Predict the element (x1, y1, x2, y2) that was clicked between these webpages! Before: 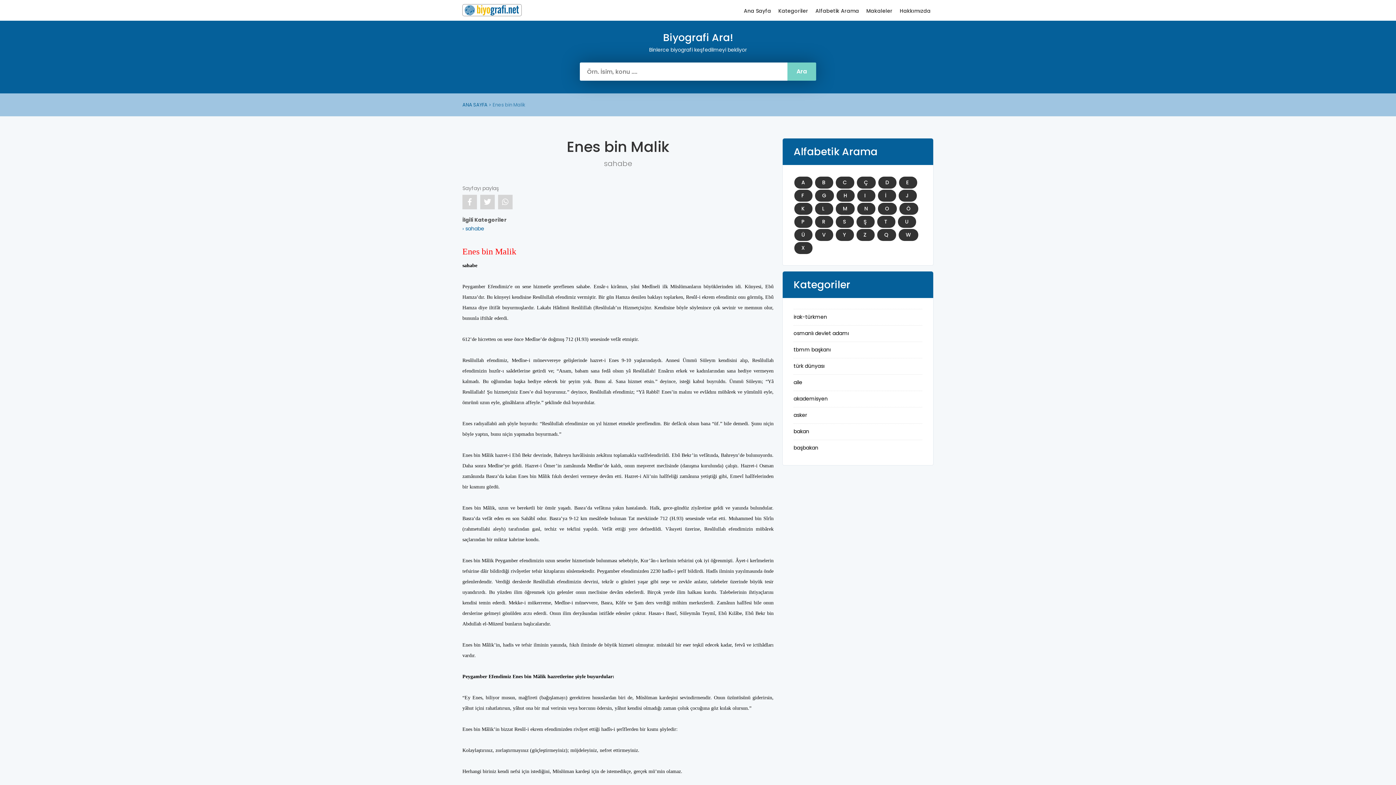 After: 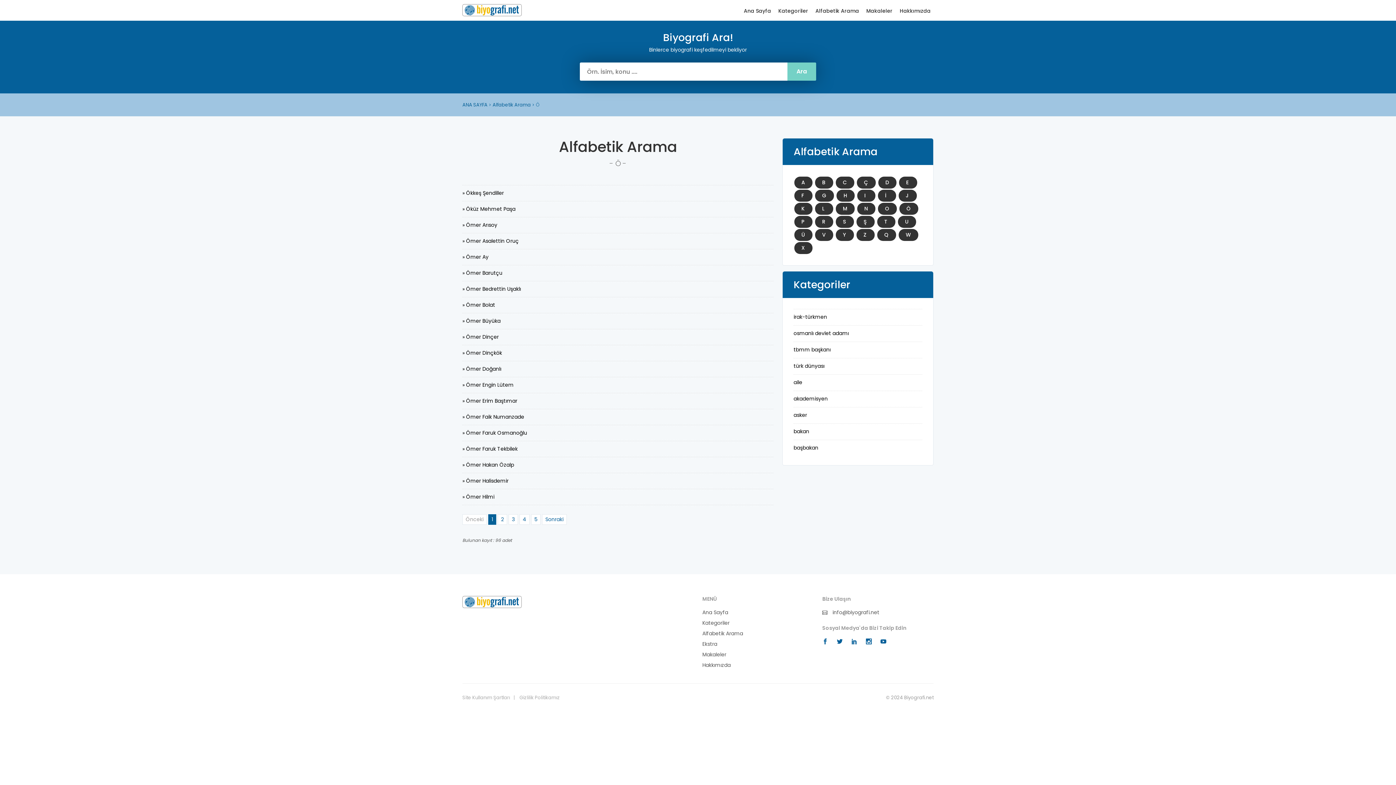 Action: bbox: (899, 202, 918, 214) label: Ö